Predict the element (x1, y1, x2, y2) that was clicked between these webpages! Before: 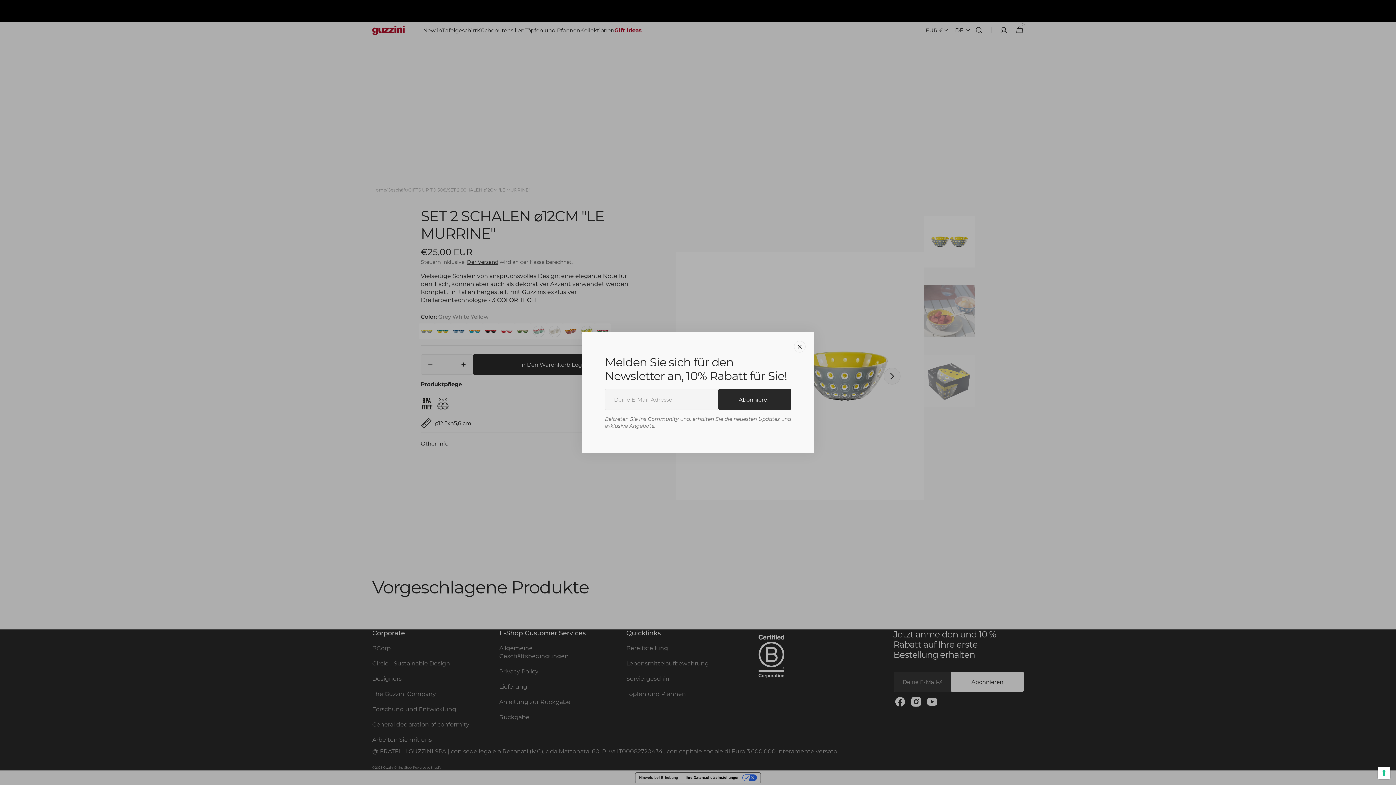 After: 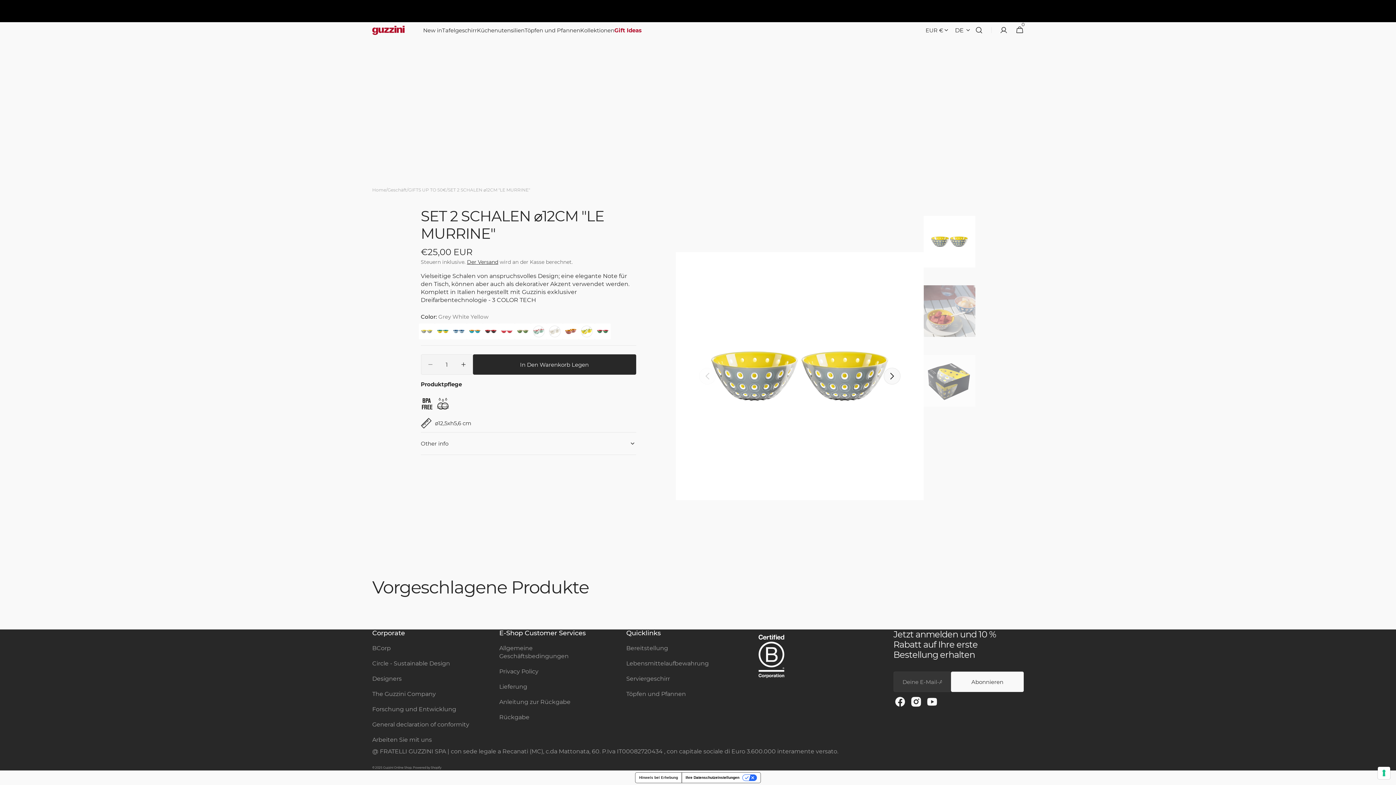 Action: bbox: (794, 341, 805, 352) label: Schließen